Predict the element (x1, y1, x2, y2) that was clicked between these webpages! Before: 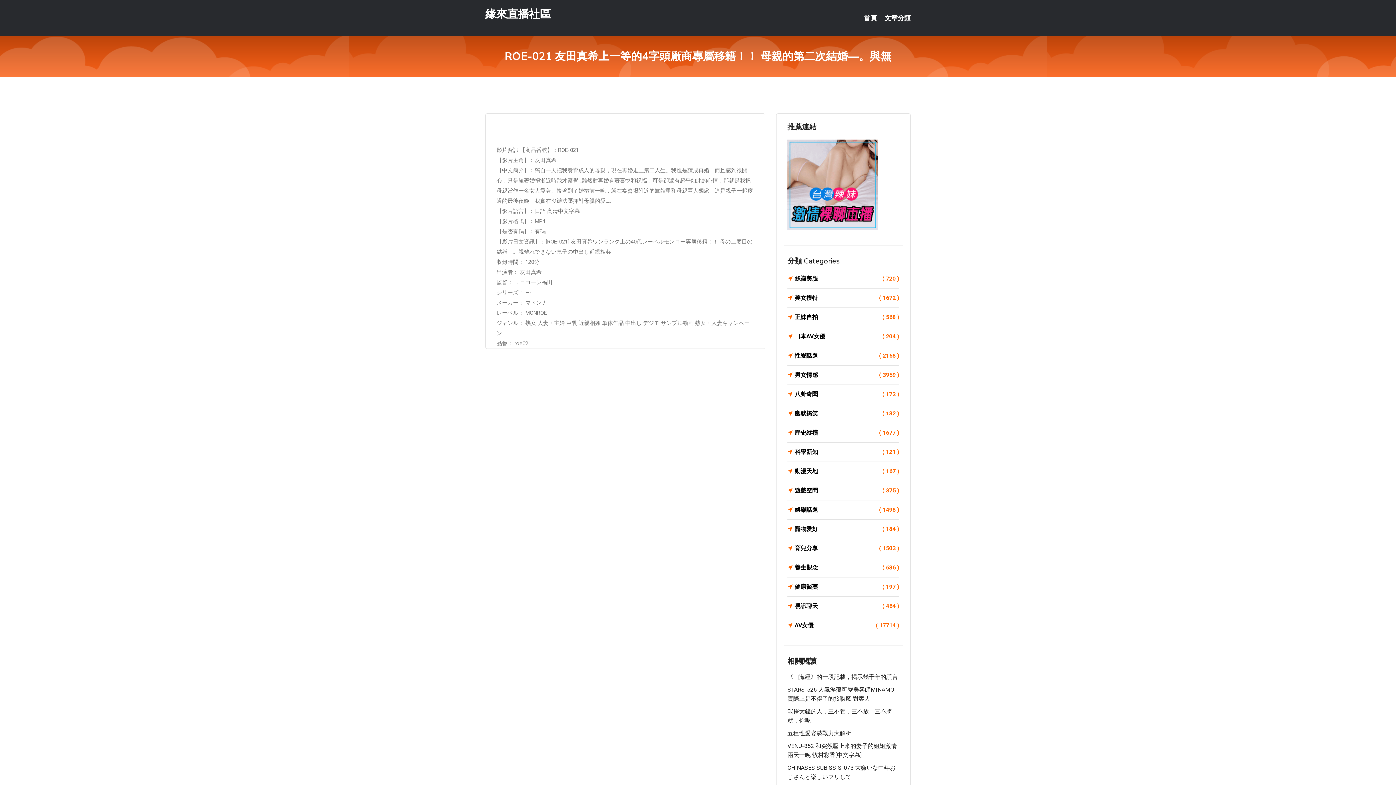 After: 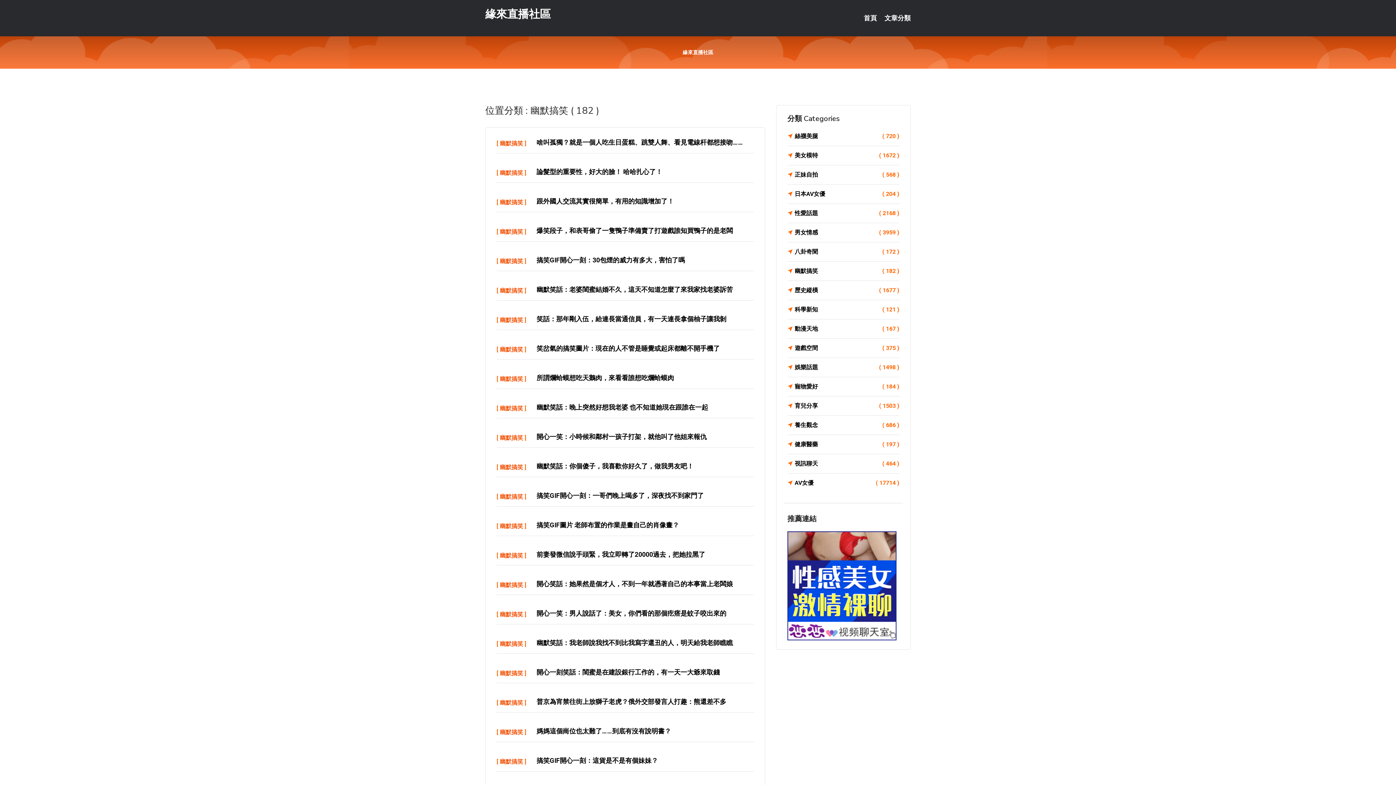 Action: label: 幽默搞笑
( 182 ) bbox: (787, 408, 899, 418)